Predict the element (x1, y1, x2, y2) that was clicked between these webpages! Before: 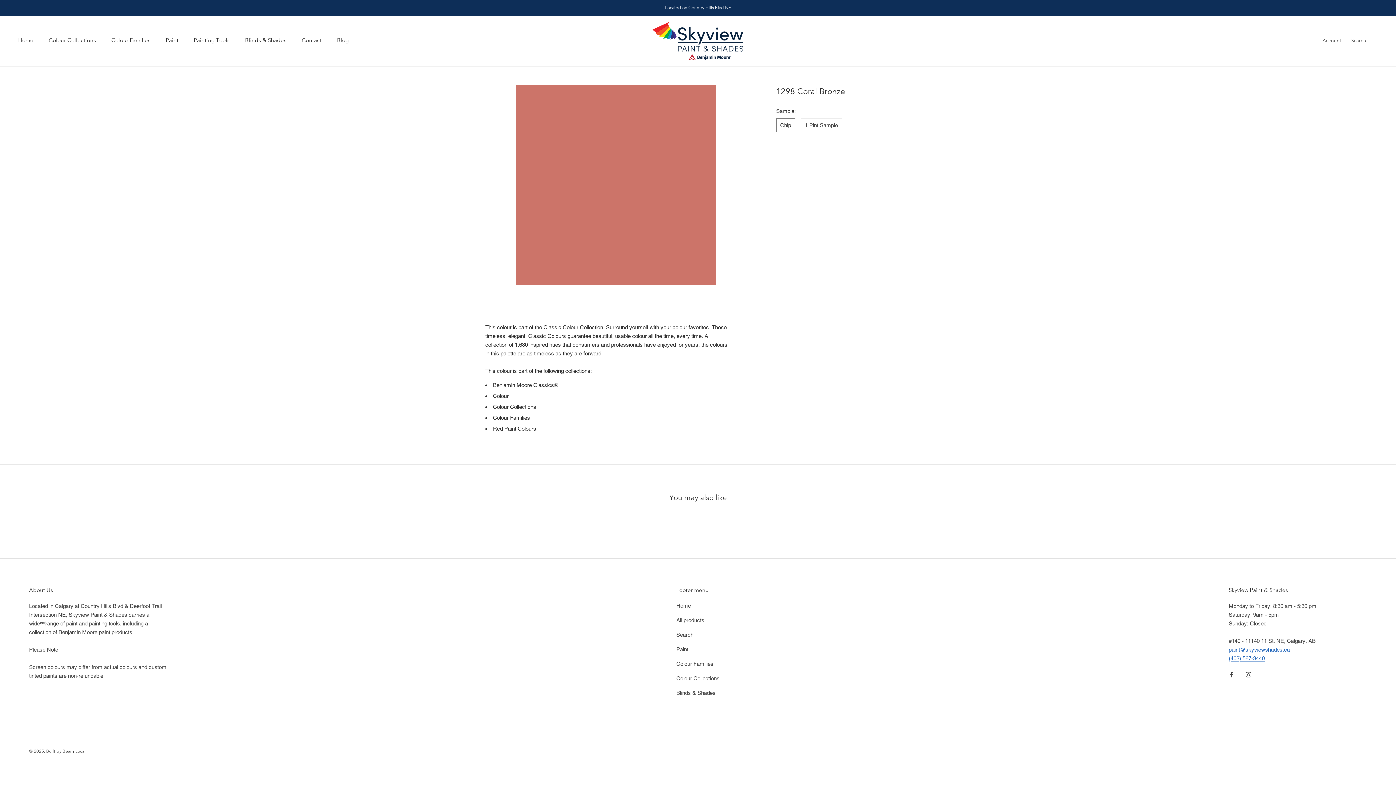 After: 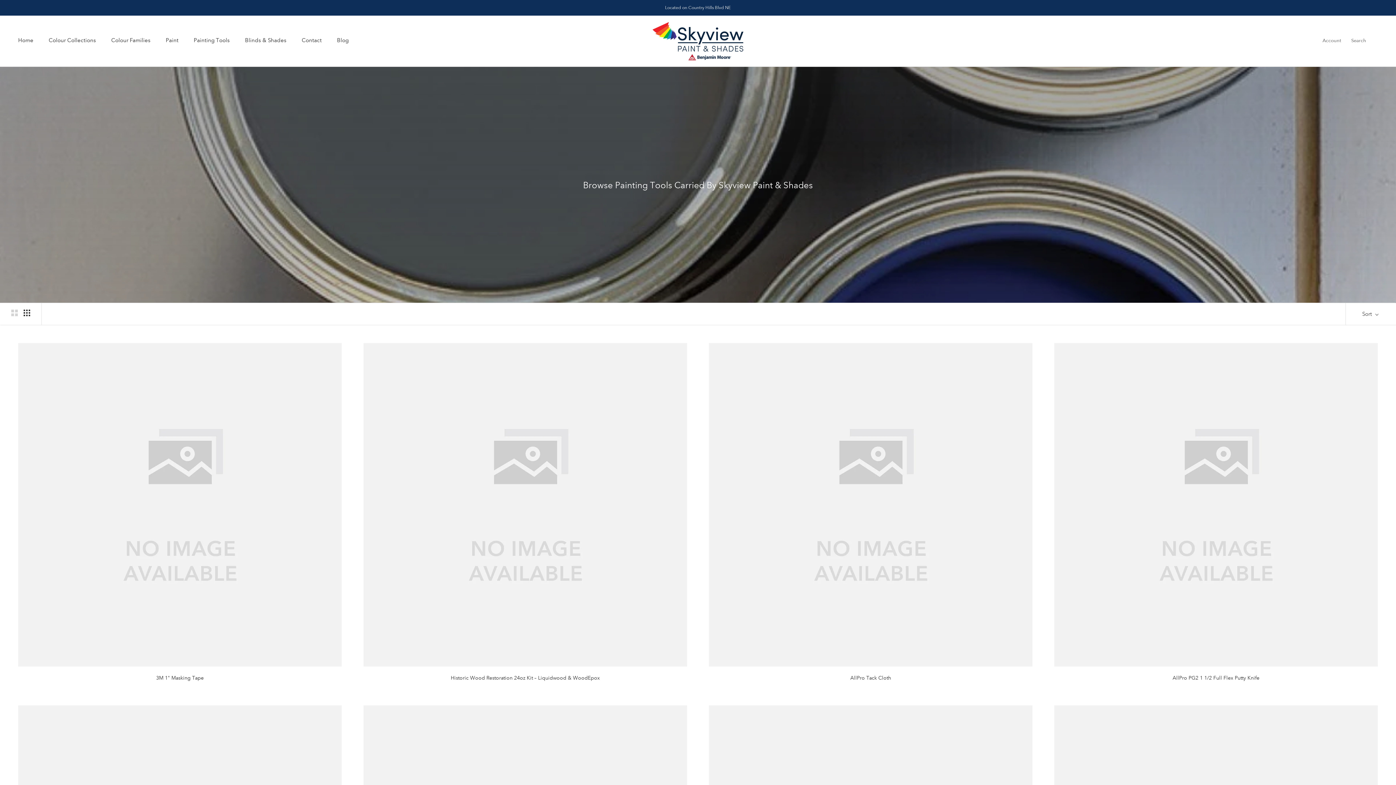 Action: label: Painting Tools bbox: (193, 36, 229, 43)